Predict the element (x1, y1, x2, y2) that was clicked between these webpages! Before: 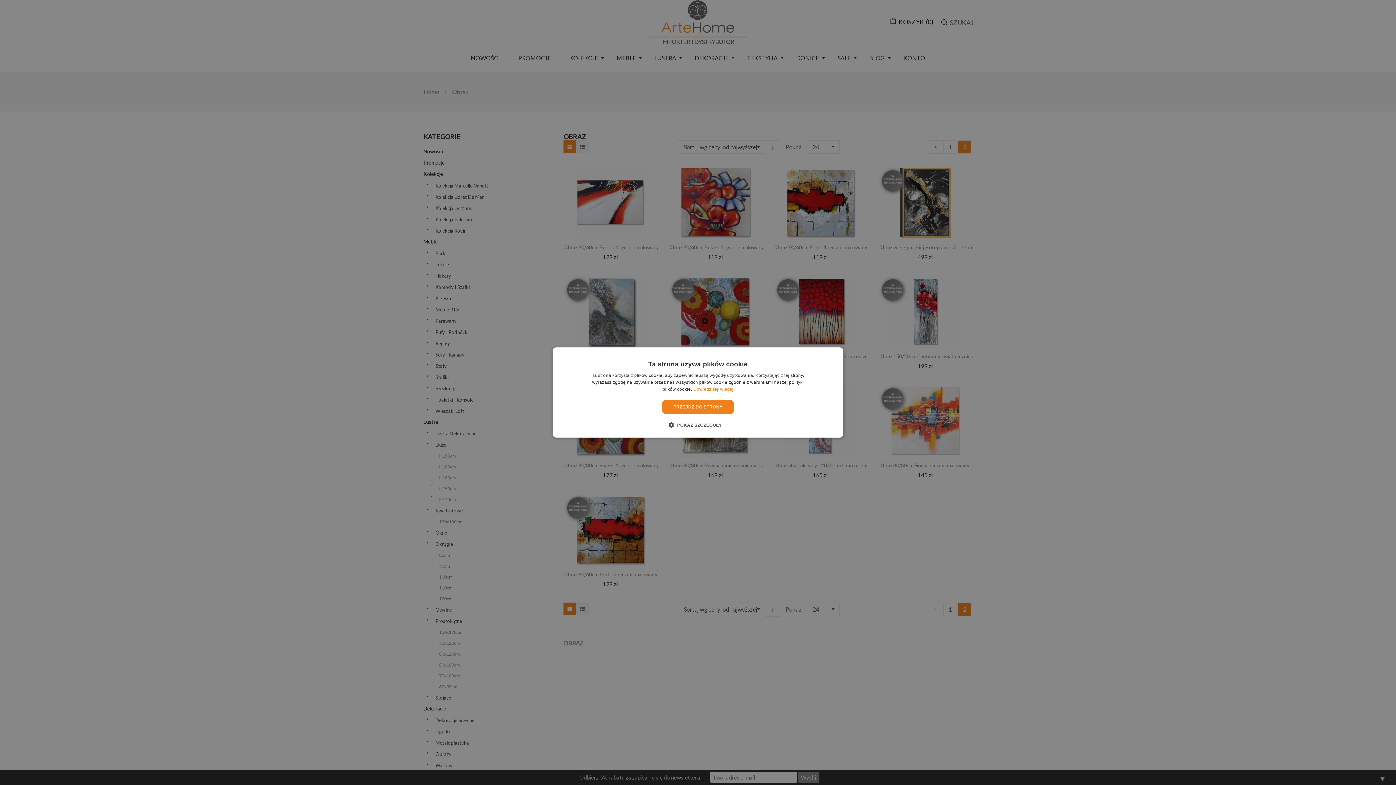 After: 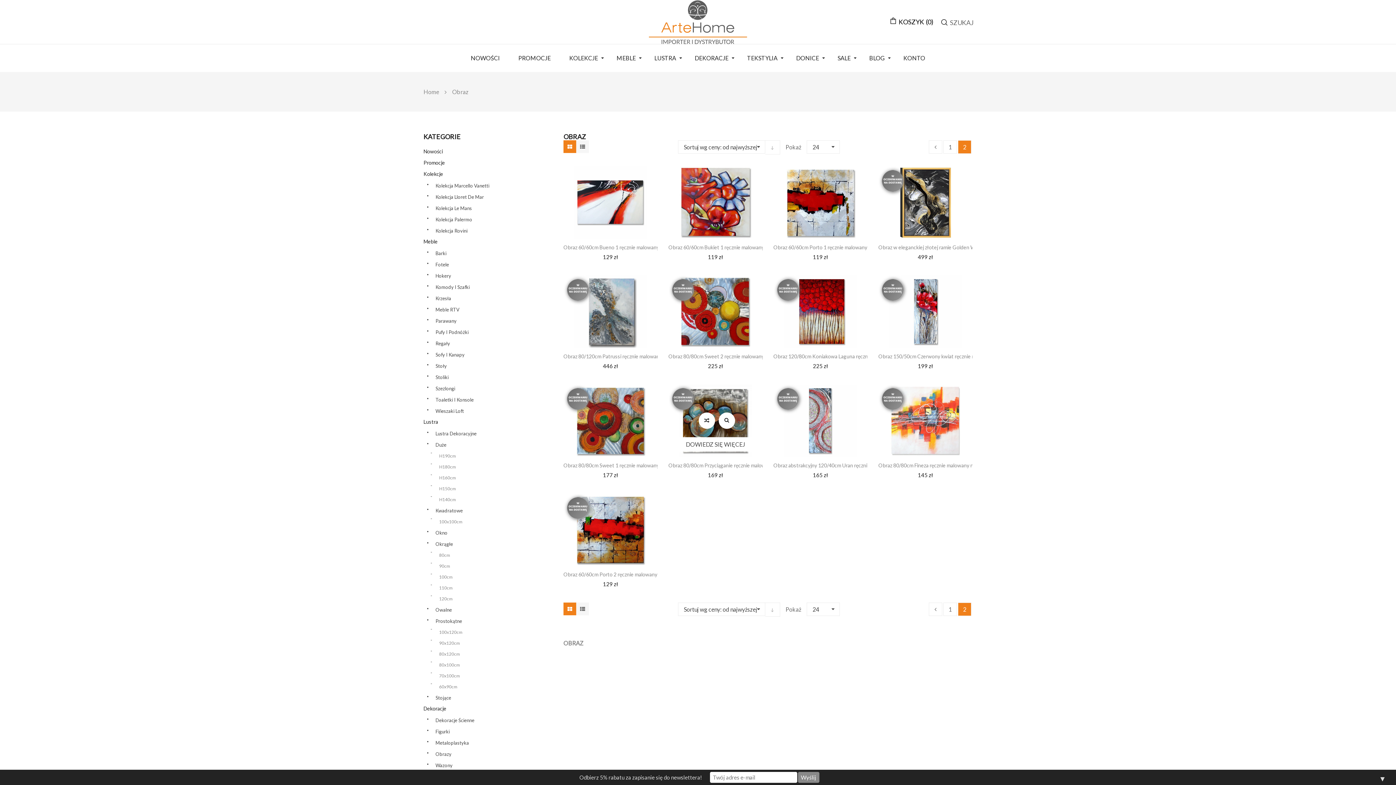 Action: bbox: (662, 400, 733, 414) label: PRZEJDŹ DO STRONY